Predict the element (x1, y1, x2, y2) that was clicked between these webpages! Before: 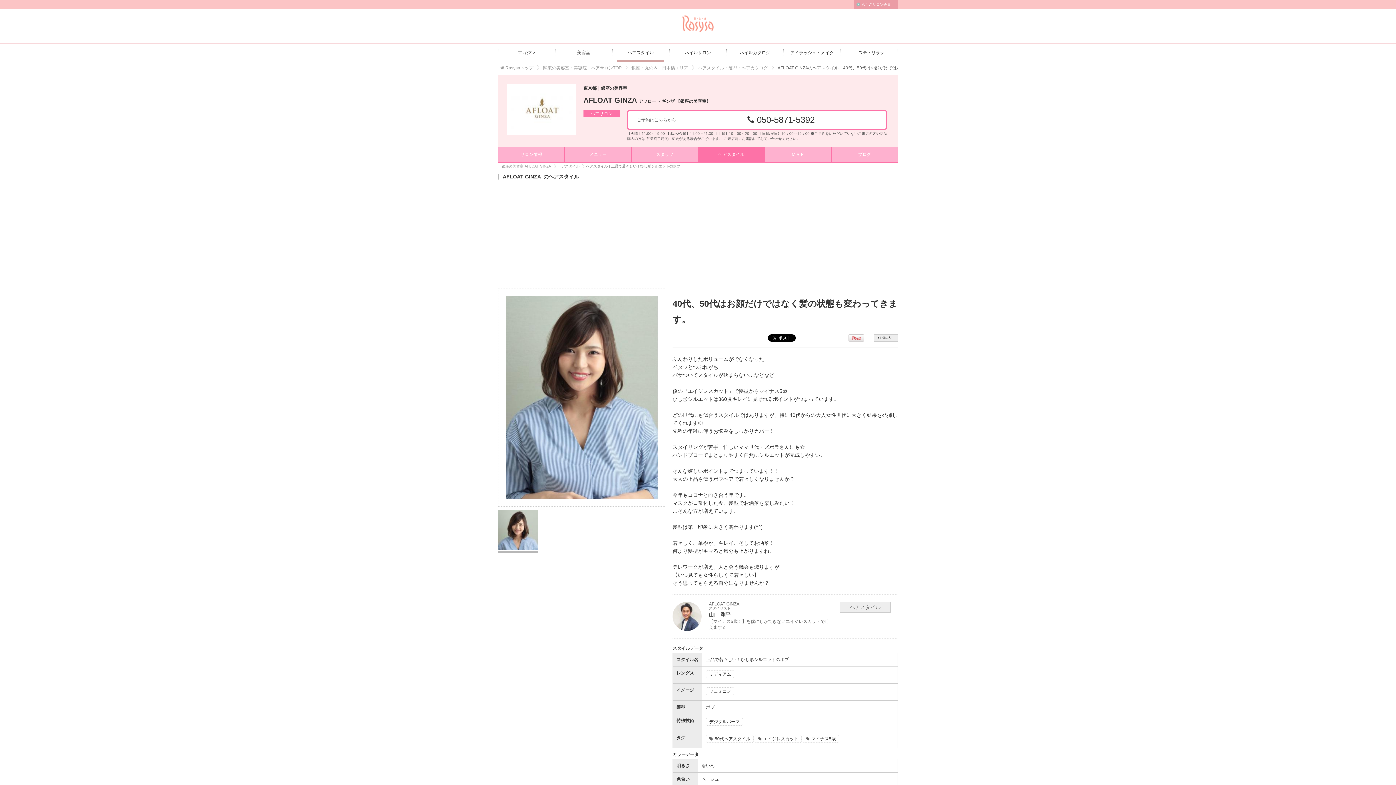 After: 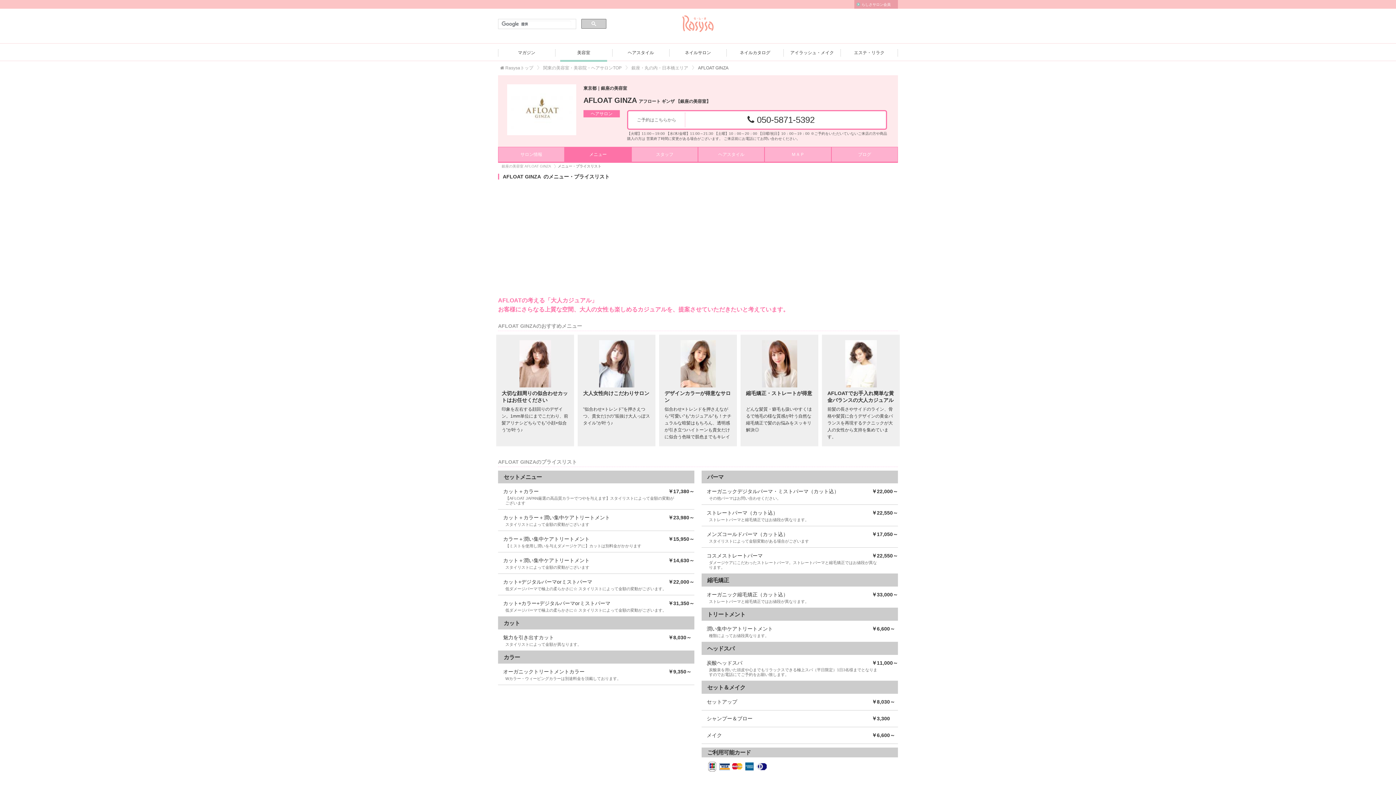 Action: label: メニュー bbox: (564, 146, 631, 162)